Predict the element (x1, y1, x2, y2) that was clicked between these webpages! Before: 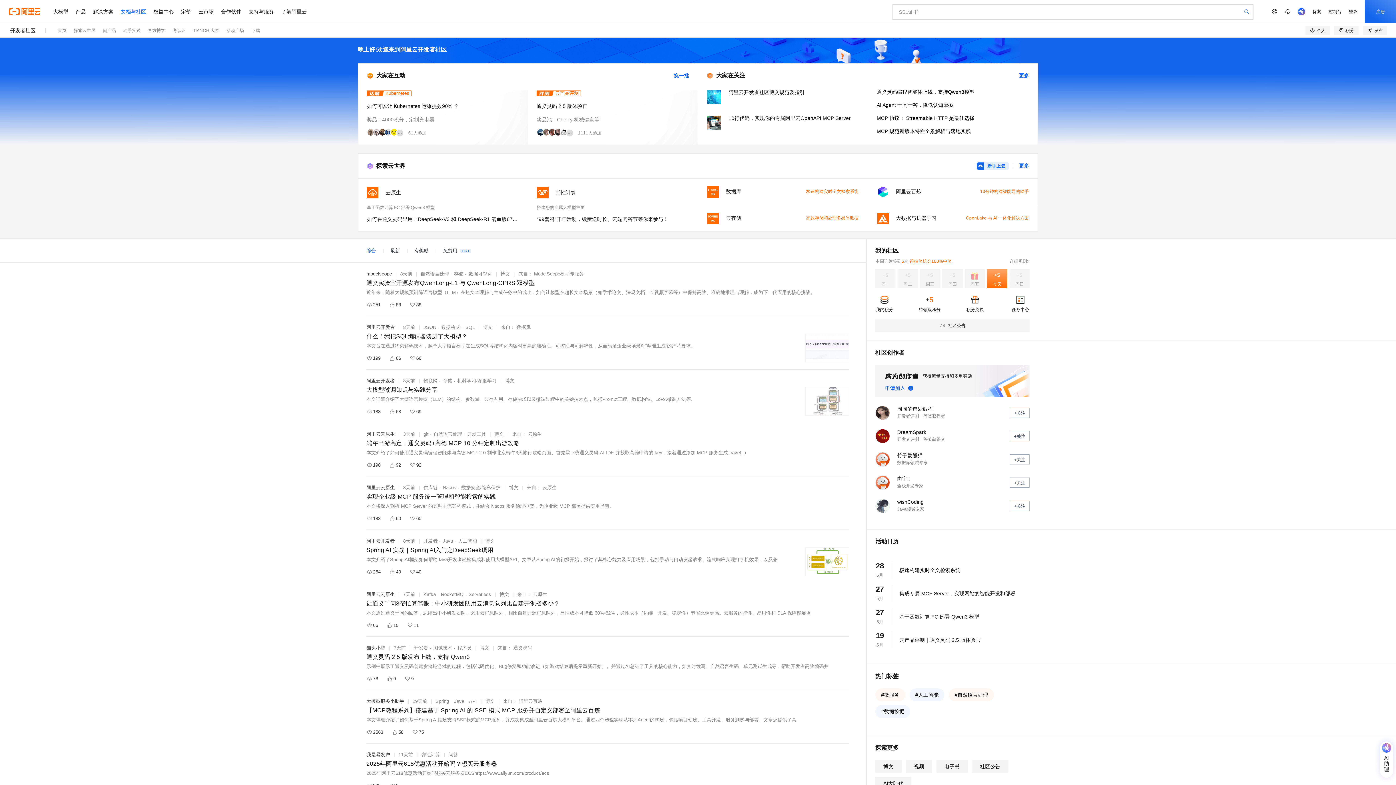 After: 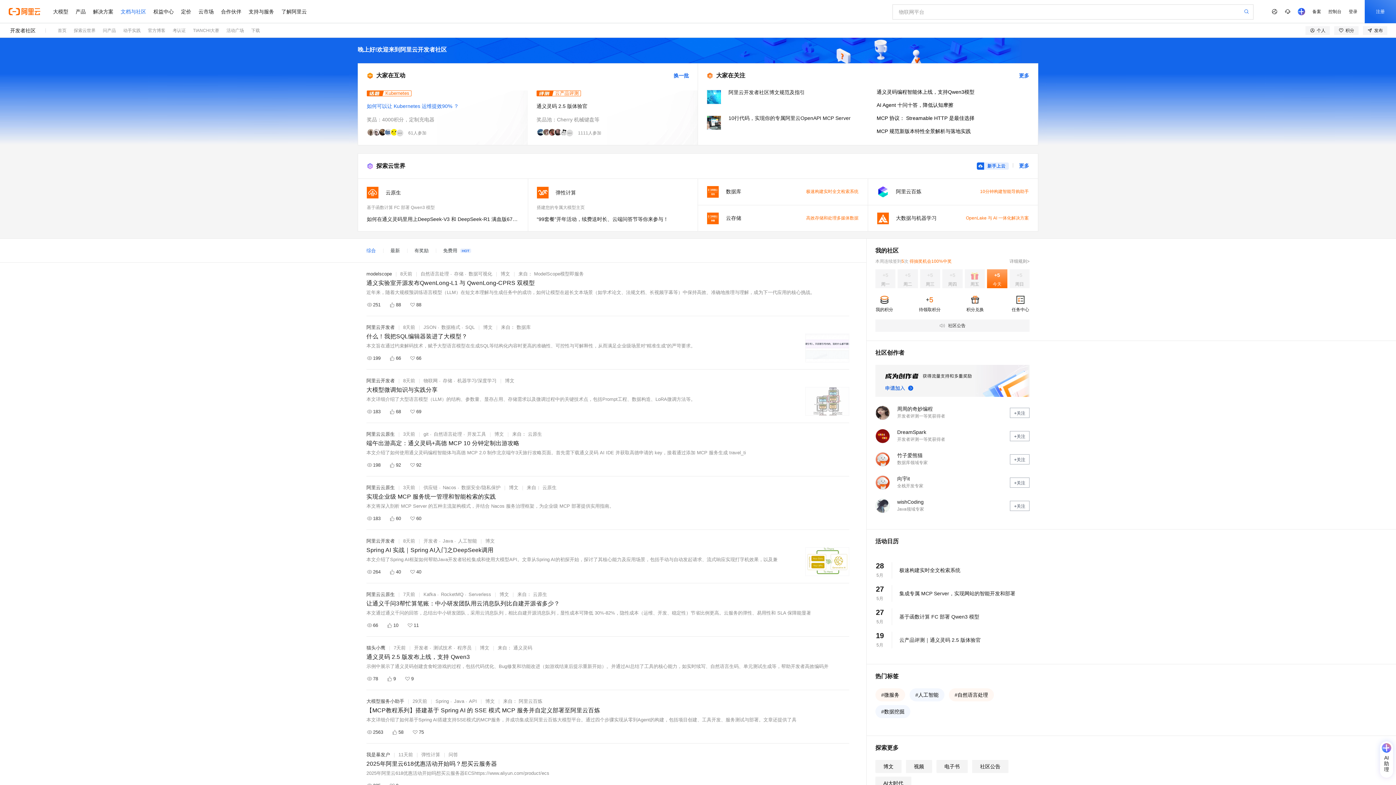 Action: bbox: (358, 90, 528, 145) label: Kubernetes
如何可以让 Kubernetes 运维提效90% ？
奖品：4000积分，定制充电器
61人参加